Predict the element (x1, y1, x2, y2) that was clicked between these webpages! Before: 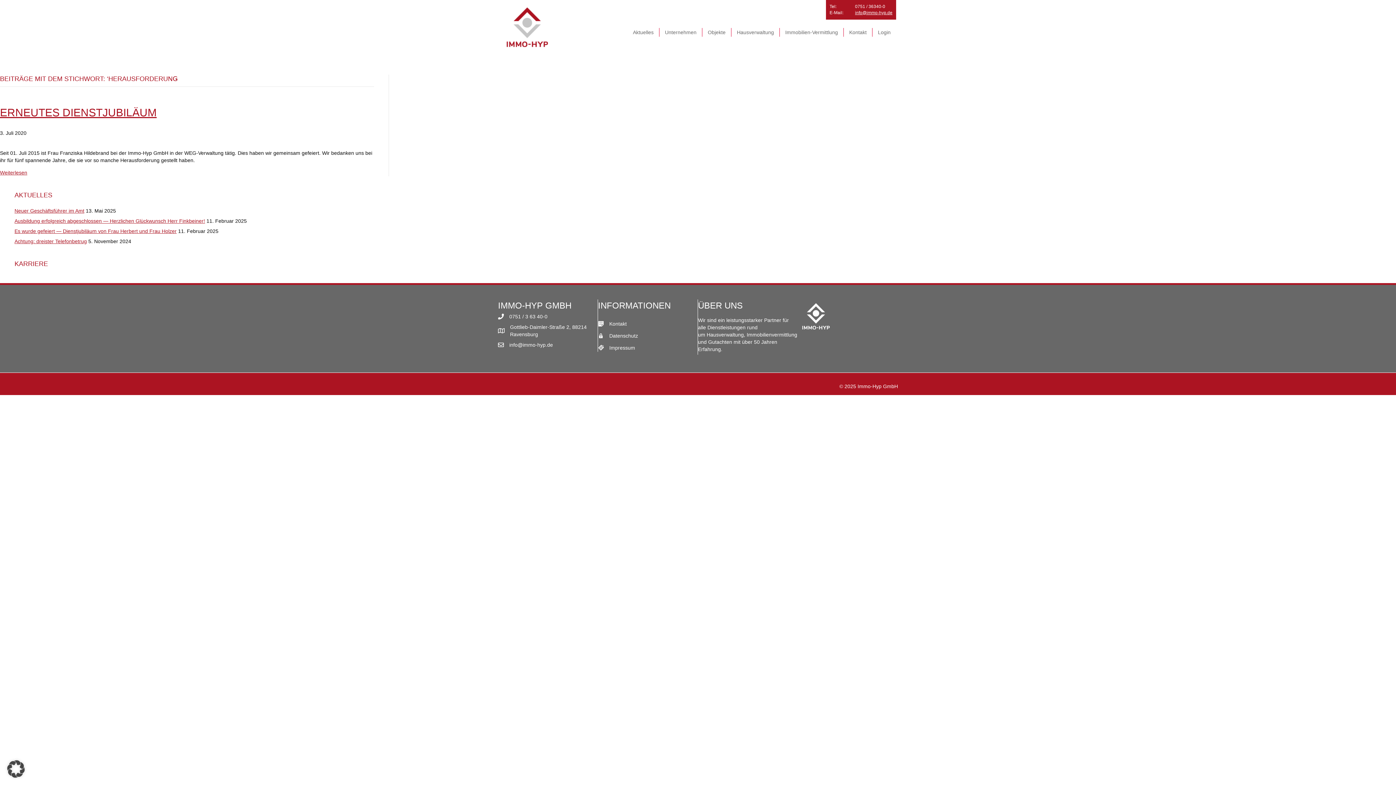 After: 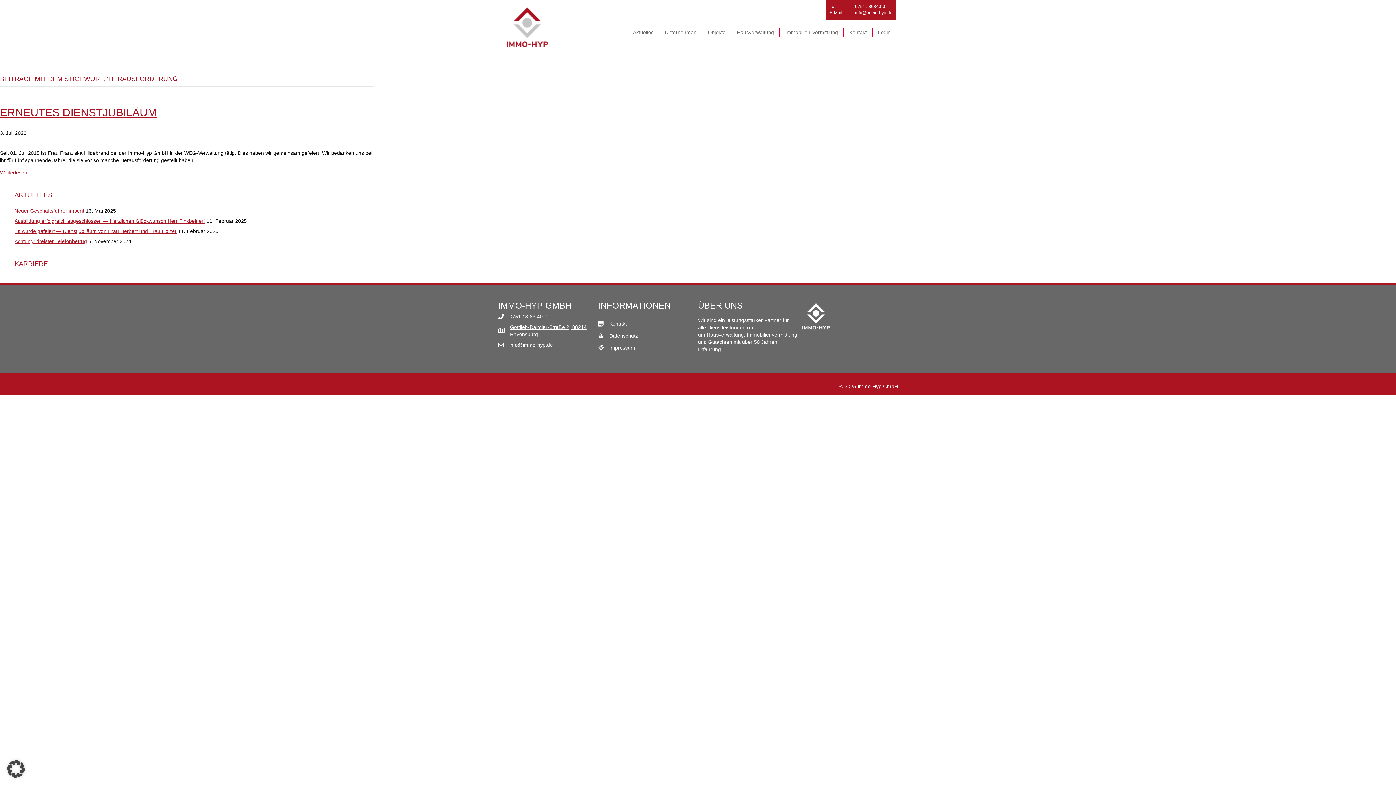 Action: label: Gottlieb-Daimler-Straße 2, 88214 Ravensburg bbox: (510, 323, 597, 338)